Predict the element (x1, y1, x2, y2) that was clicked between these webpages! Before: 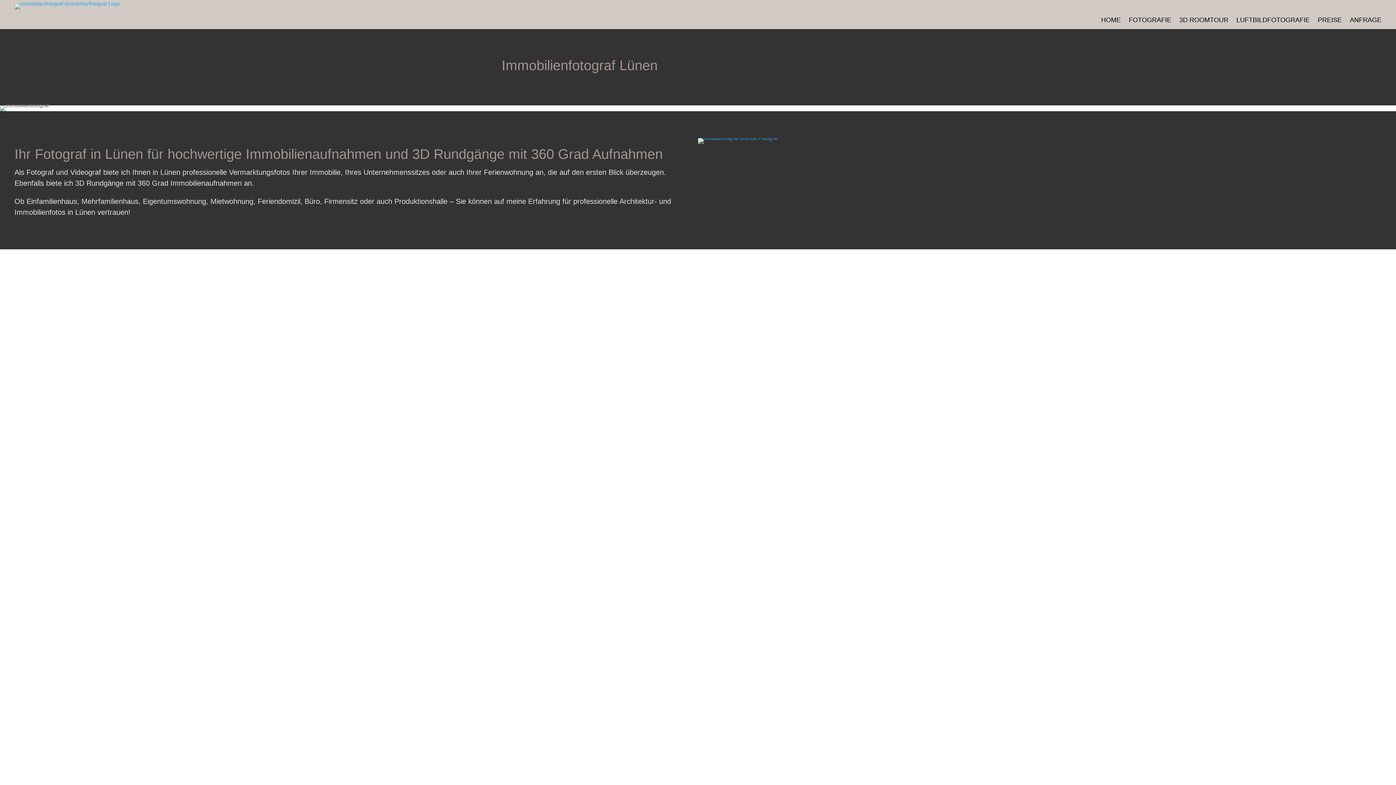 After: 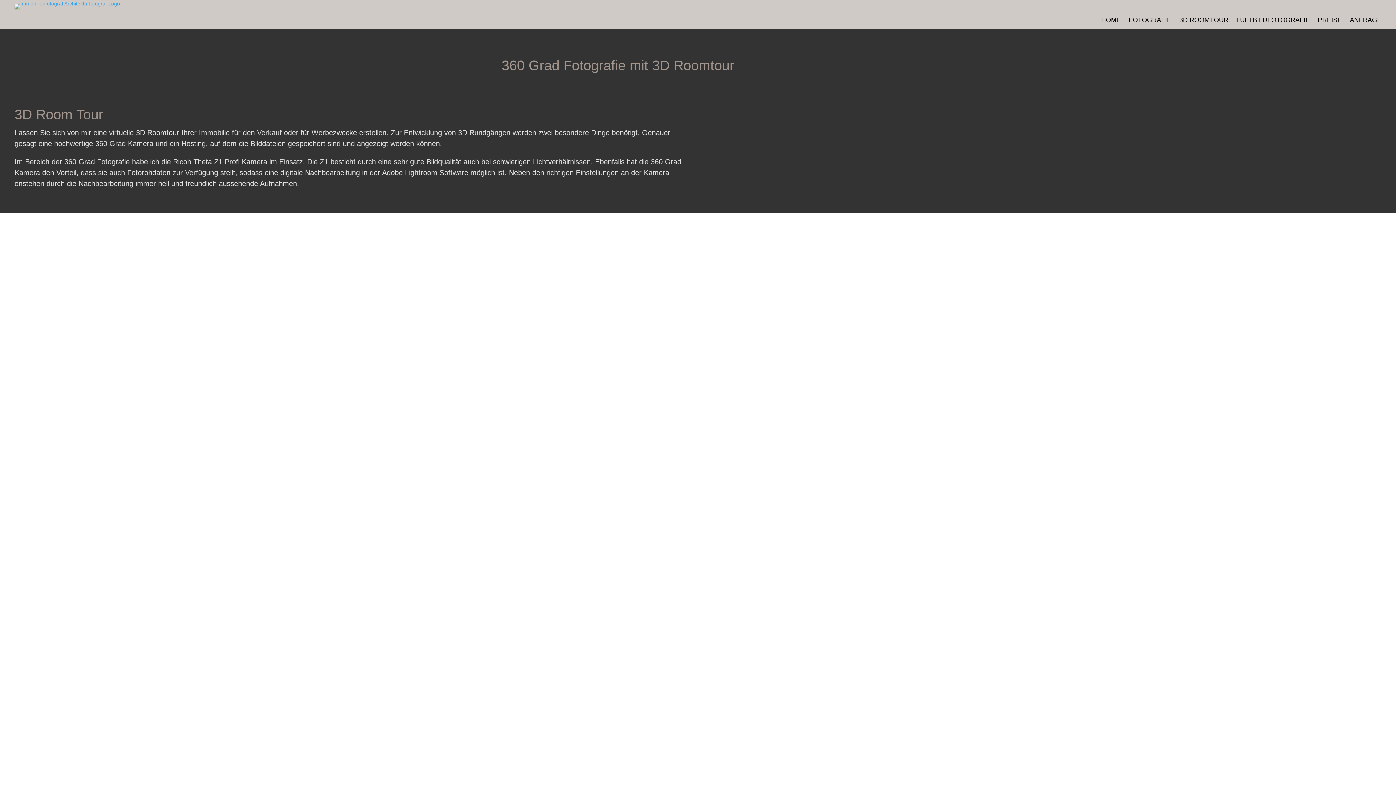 Action: bbox: (1179, 17, 1228, 25) label: 3D ROOMTOUR